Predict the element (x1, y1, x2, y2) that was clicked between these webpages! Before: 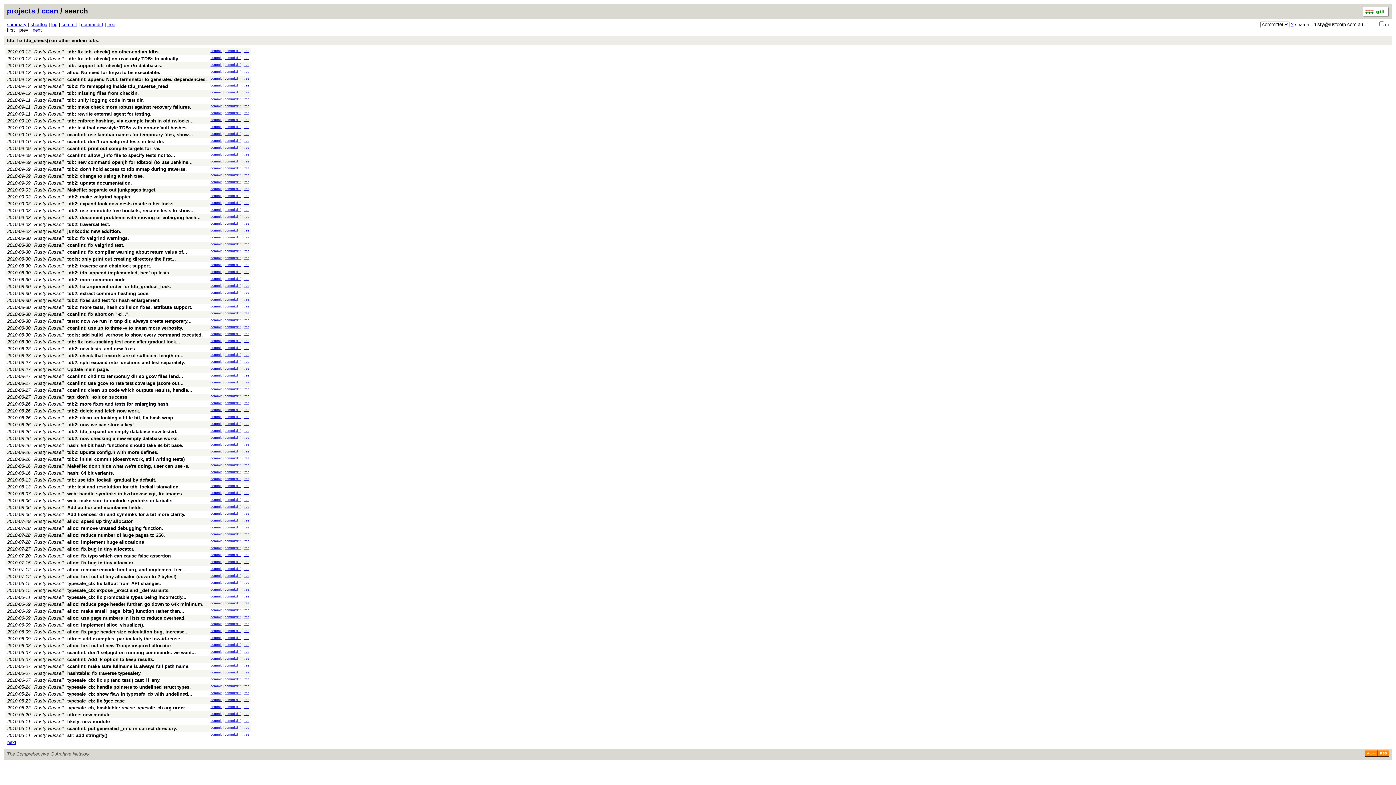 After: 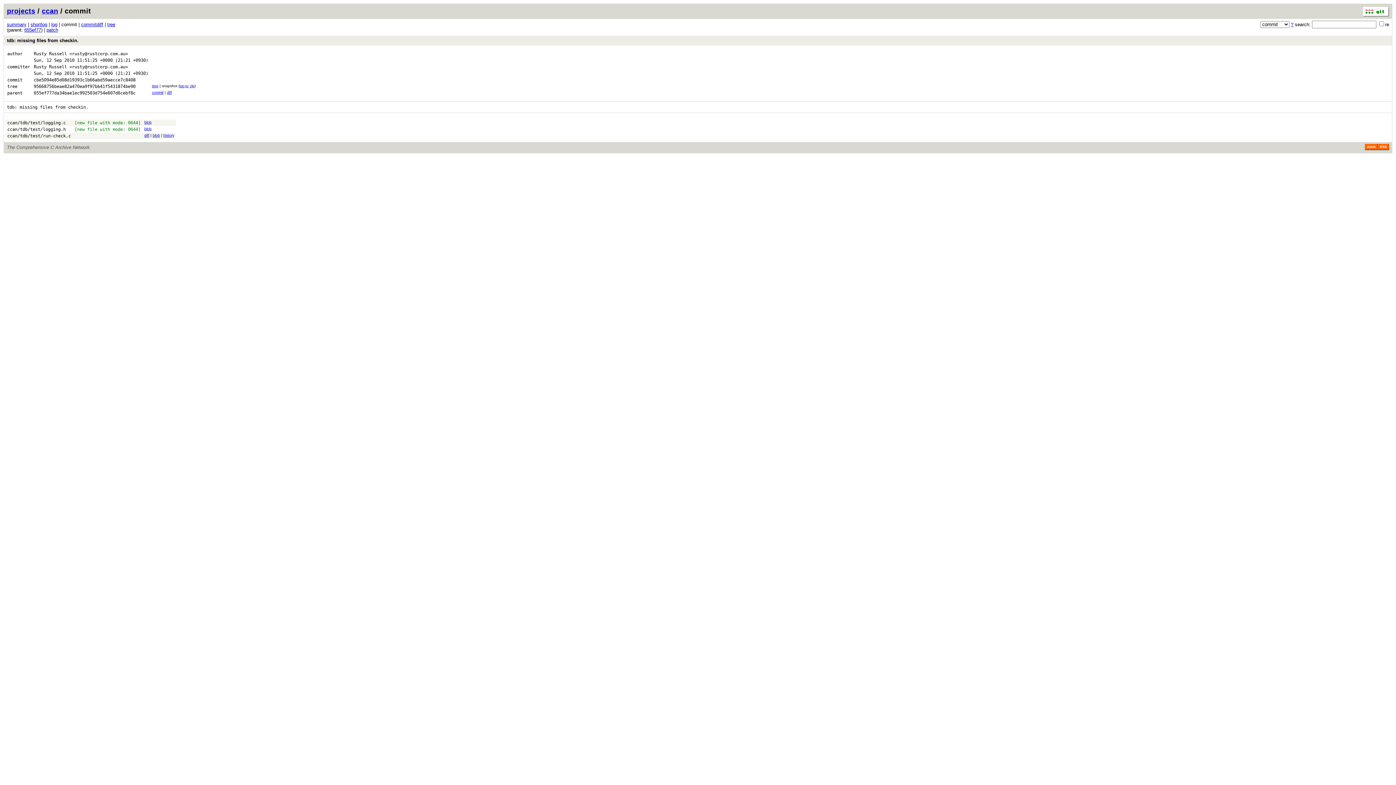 Action: bbox: (210, 90, 221, 94) label: commit